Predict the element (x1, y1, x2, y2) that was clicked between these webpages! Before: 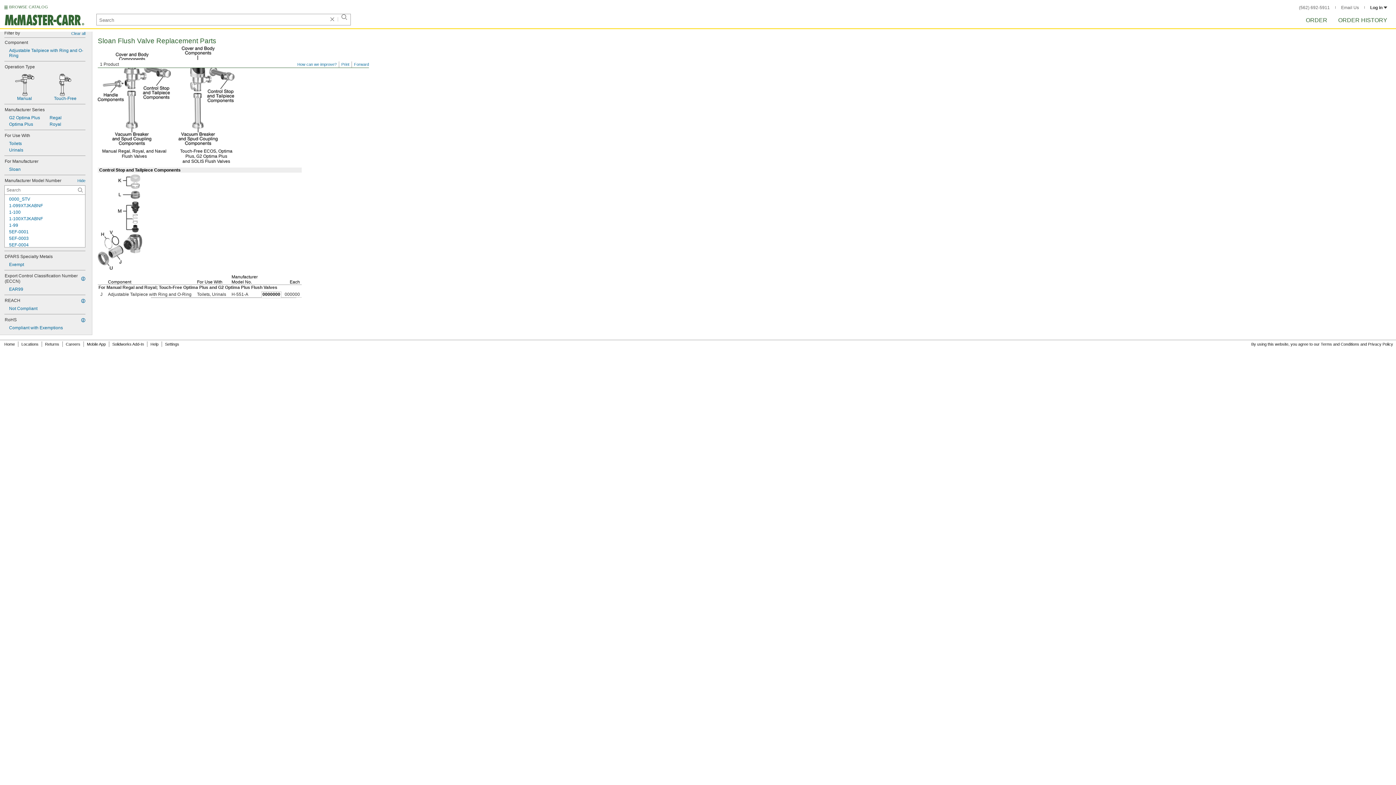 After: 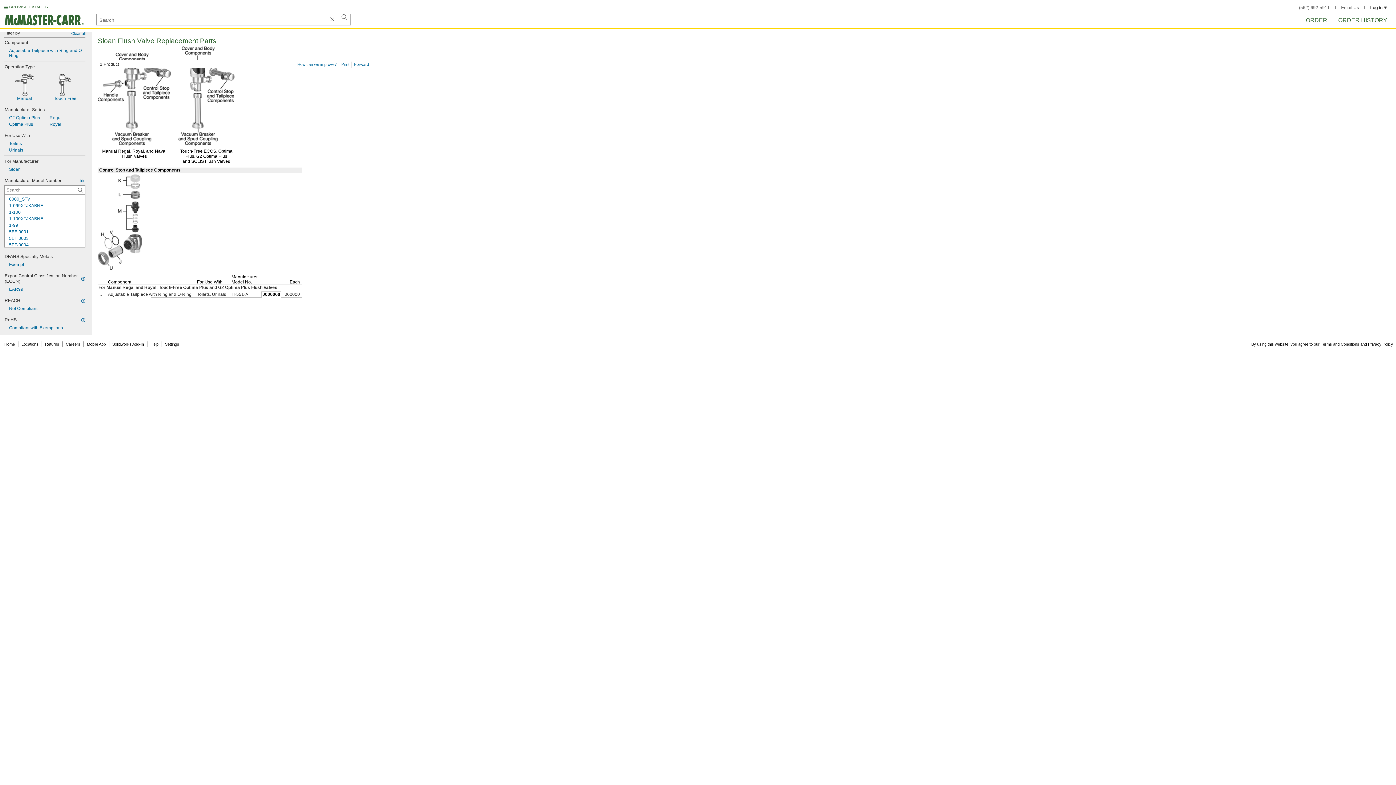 Action: bbox: (45, 120, 85, 127) label: Royal